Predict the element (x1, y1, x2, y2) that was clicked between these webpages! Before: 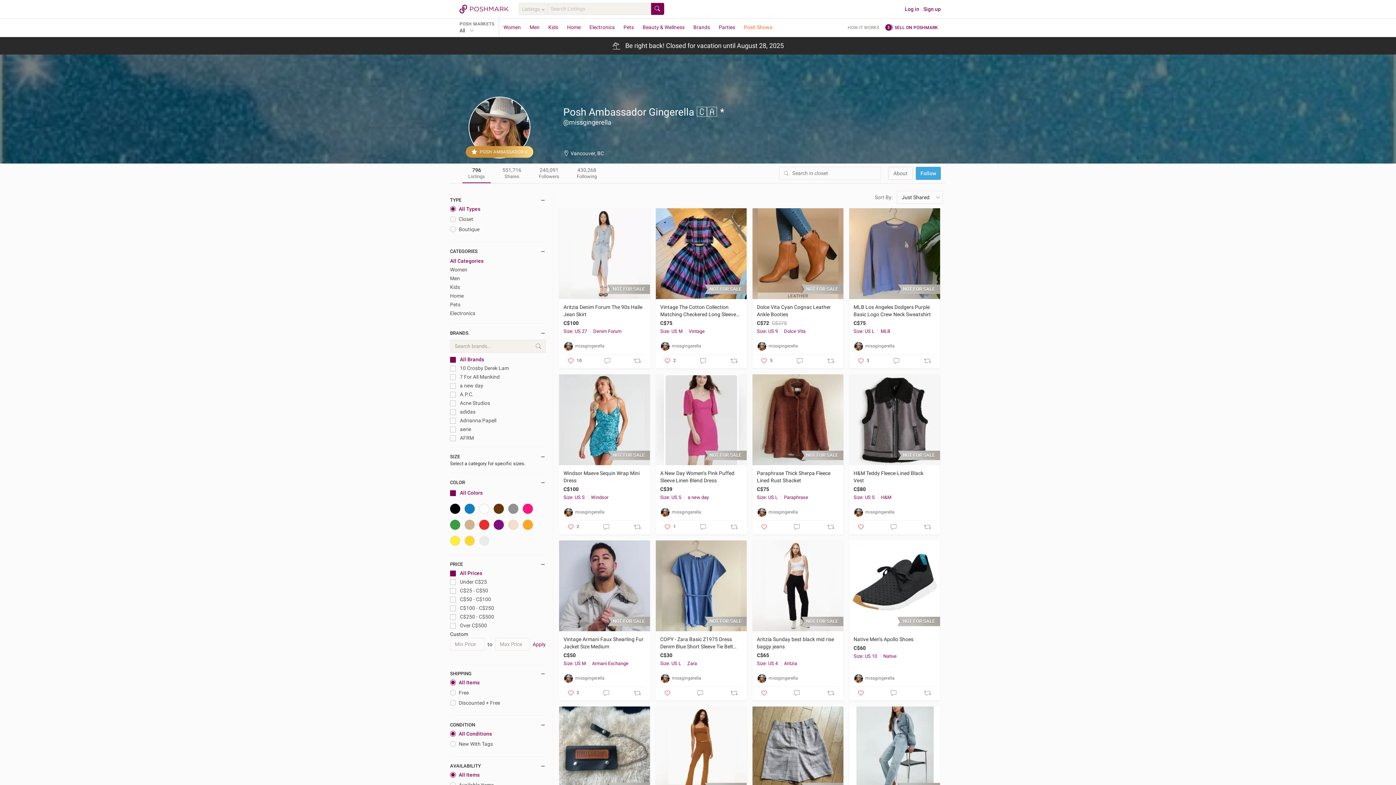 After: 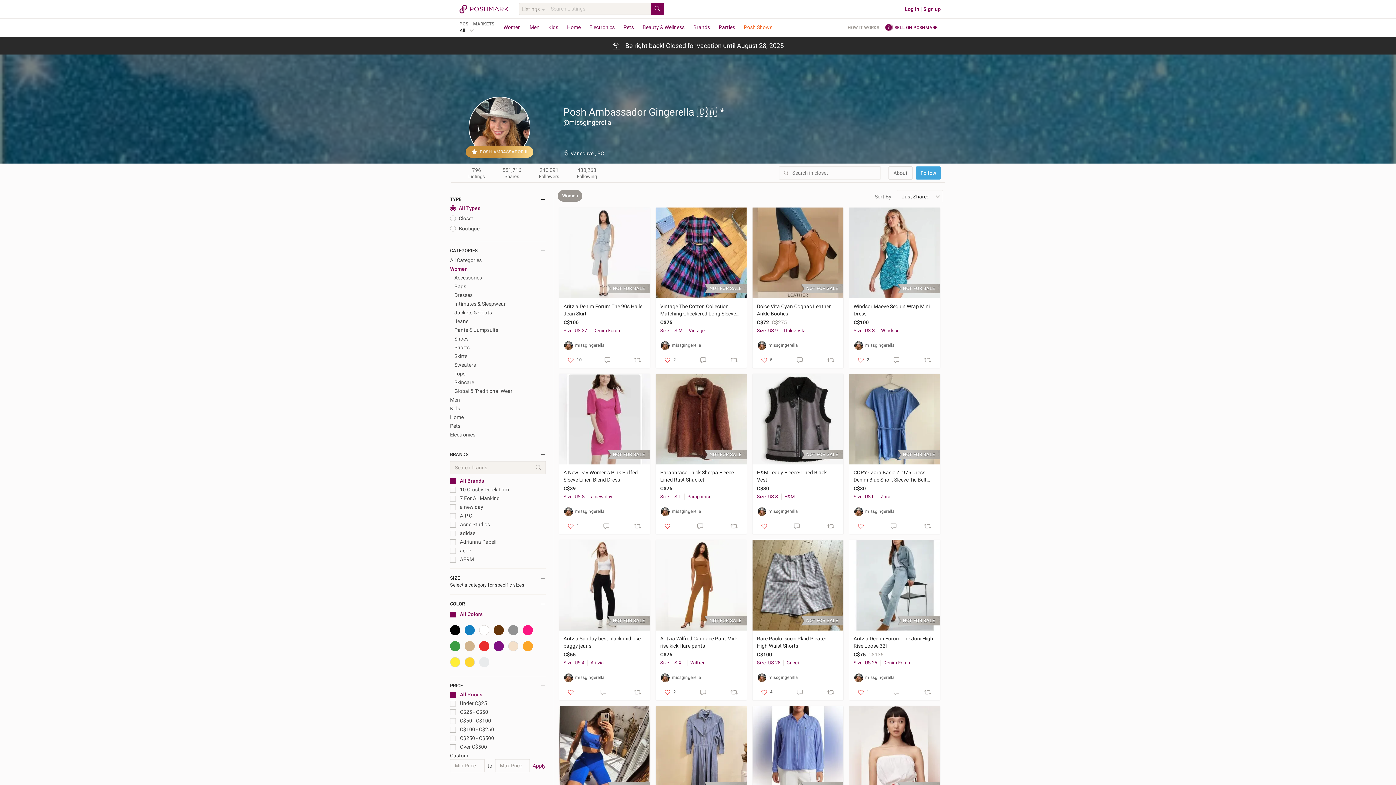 Action: bbox: (450, 265, 545, 274) label: Women